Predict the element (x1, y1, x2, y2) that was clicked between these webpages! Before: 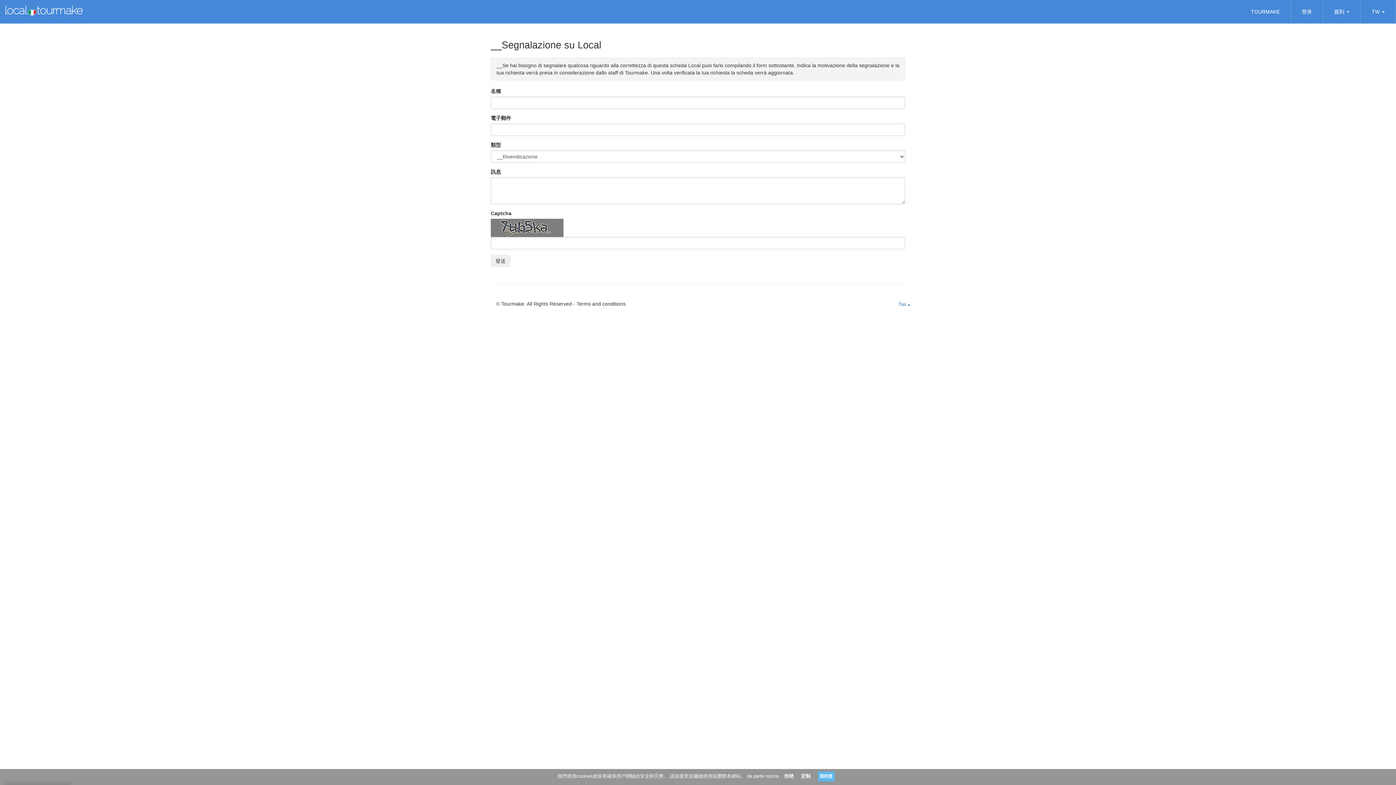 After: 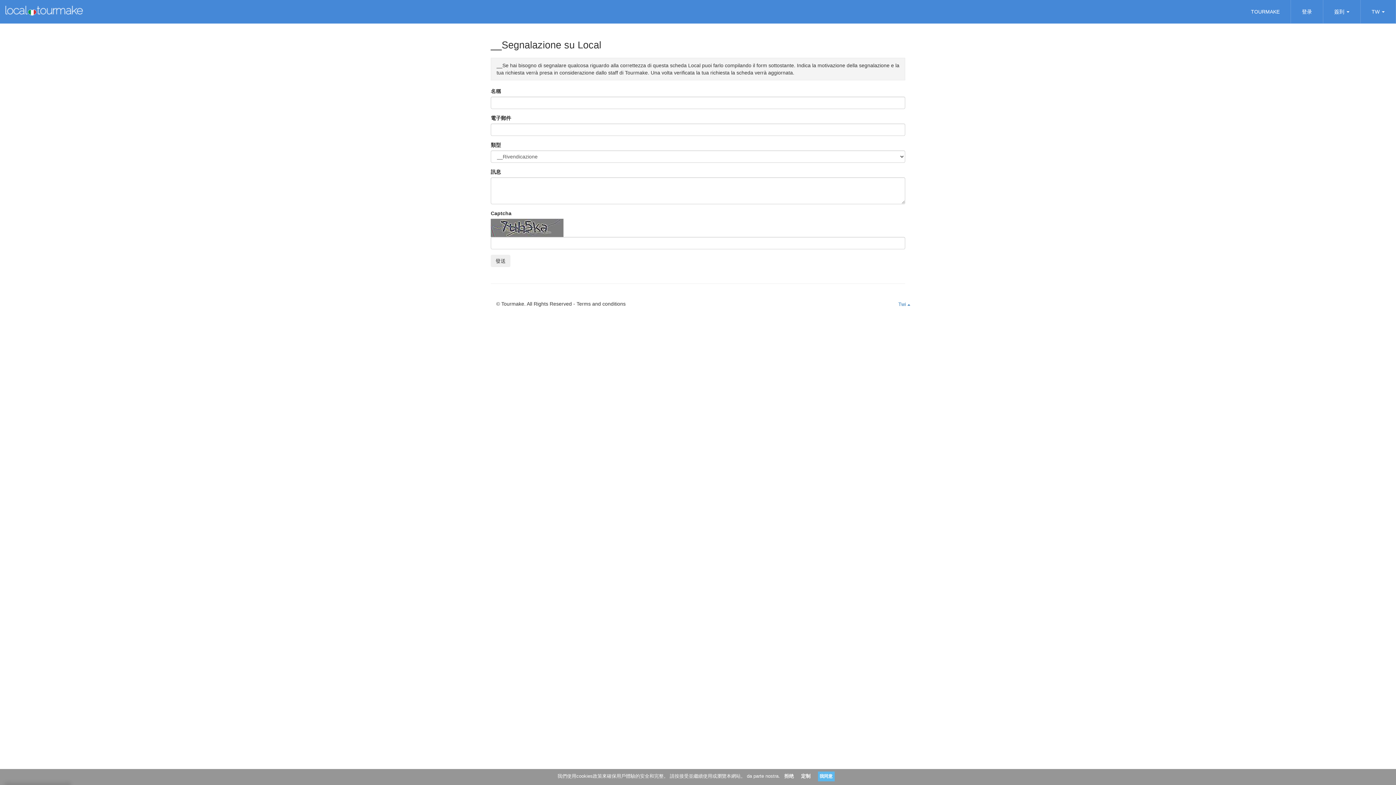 Action: bbox: (1296, 2, 1317, 20) label: 登录